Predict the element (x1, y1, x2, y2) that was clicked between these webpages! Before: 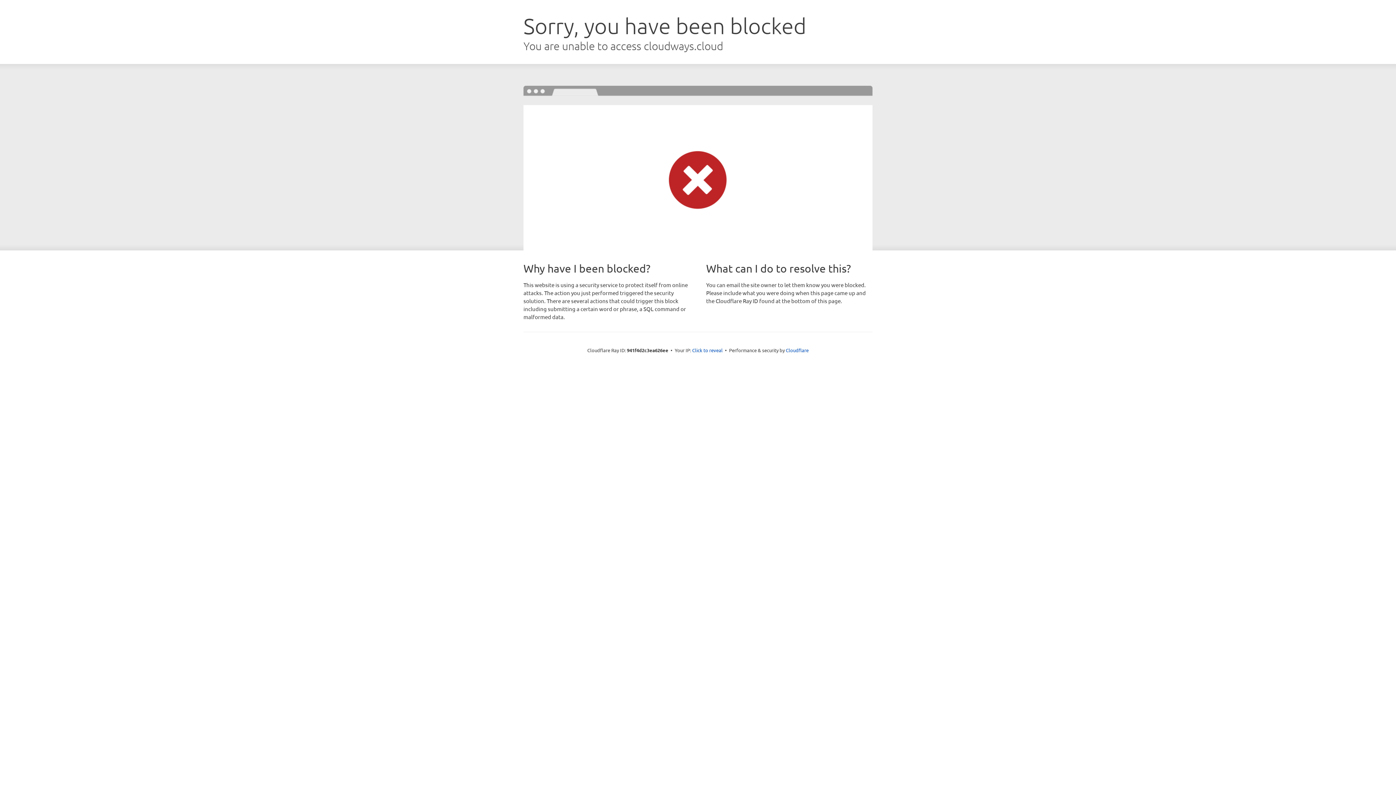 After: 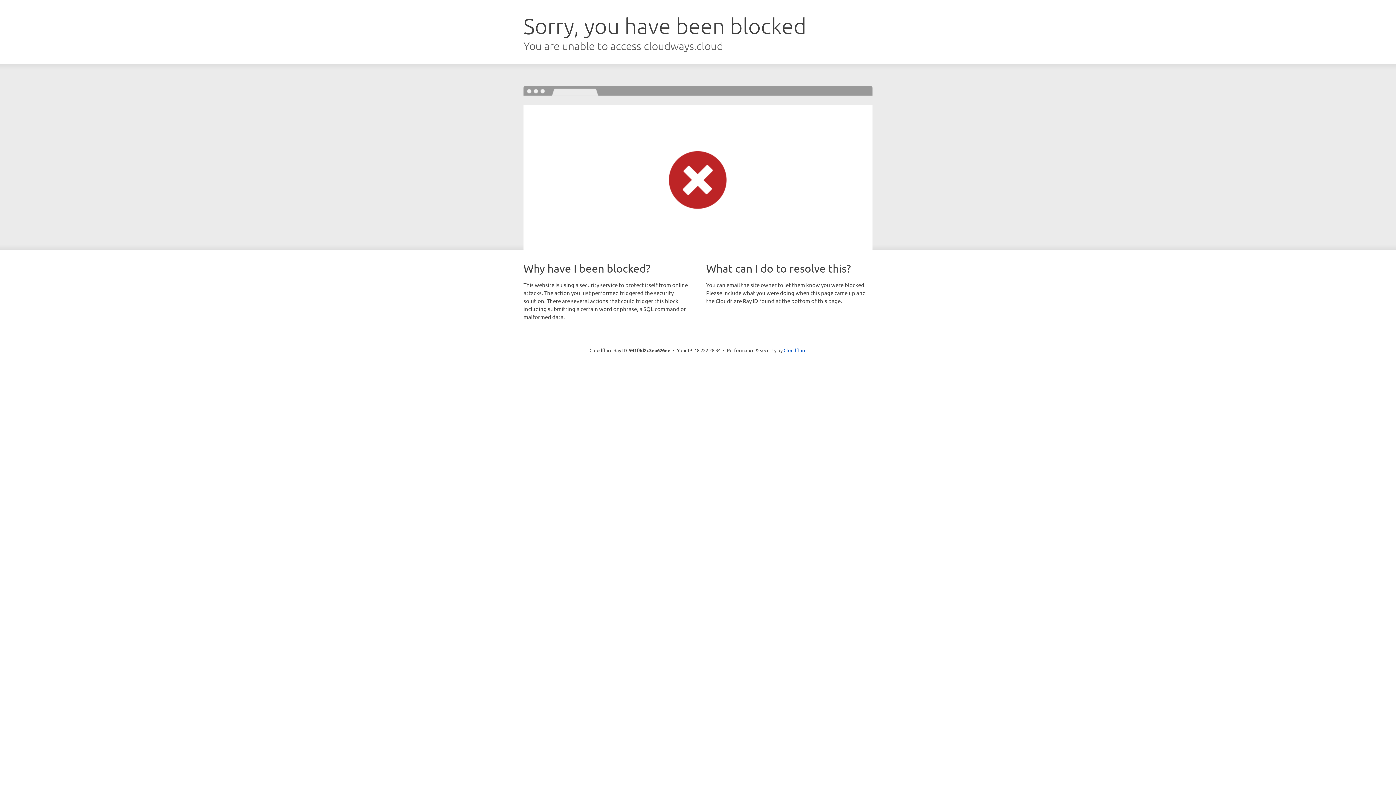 Action: bbox: (692, 346, 722, 353) label: Click to reveal